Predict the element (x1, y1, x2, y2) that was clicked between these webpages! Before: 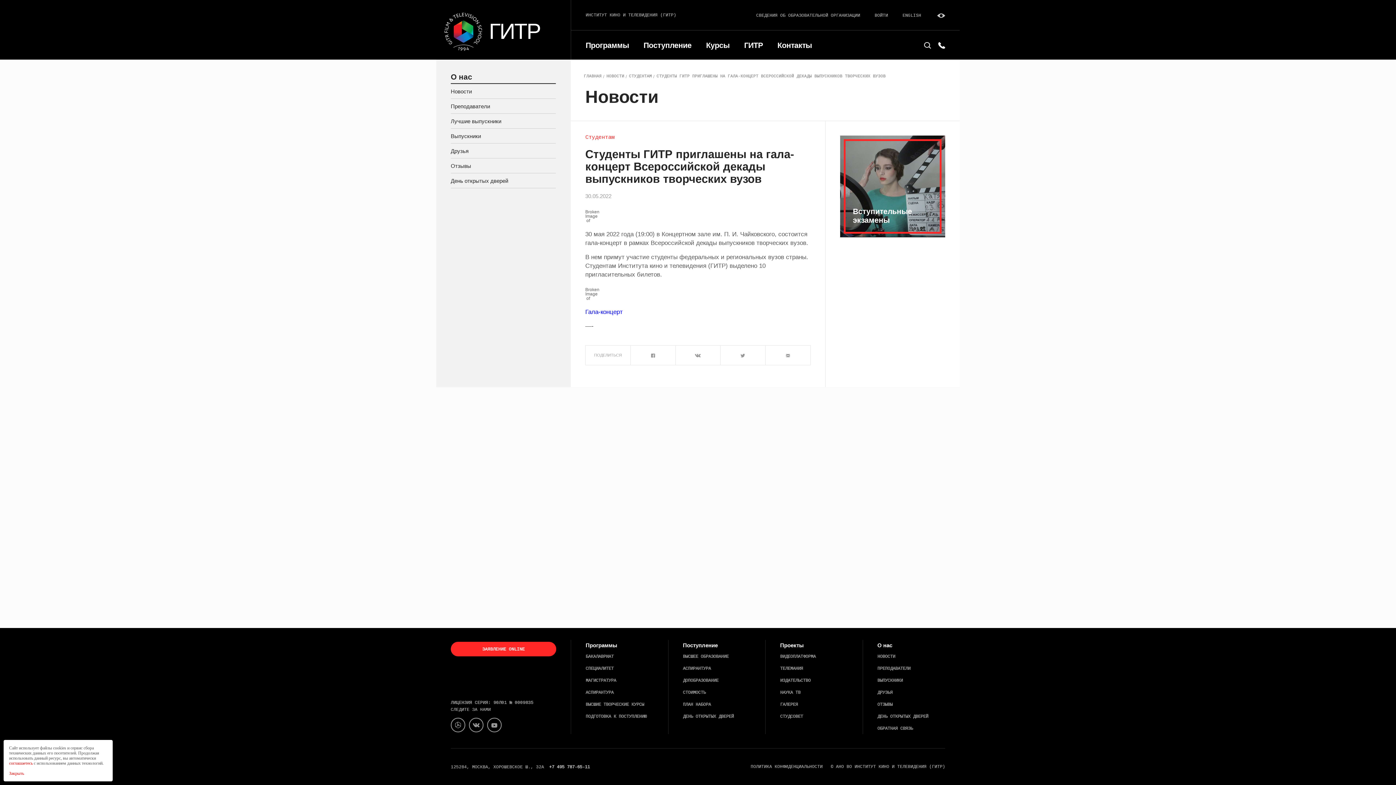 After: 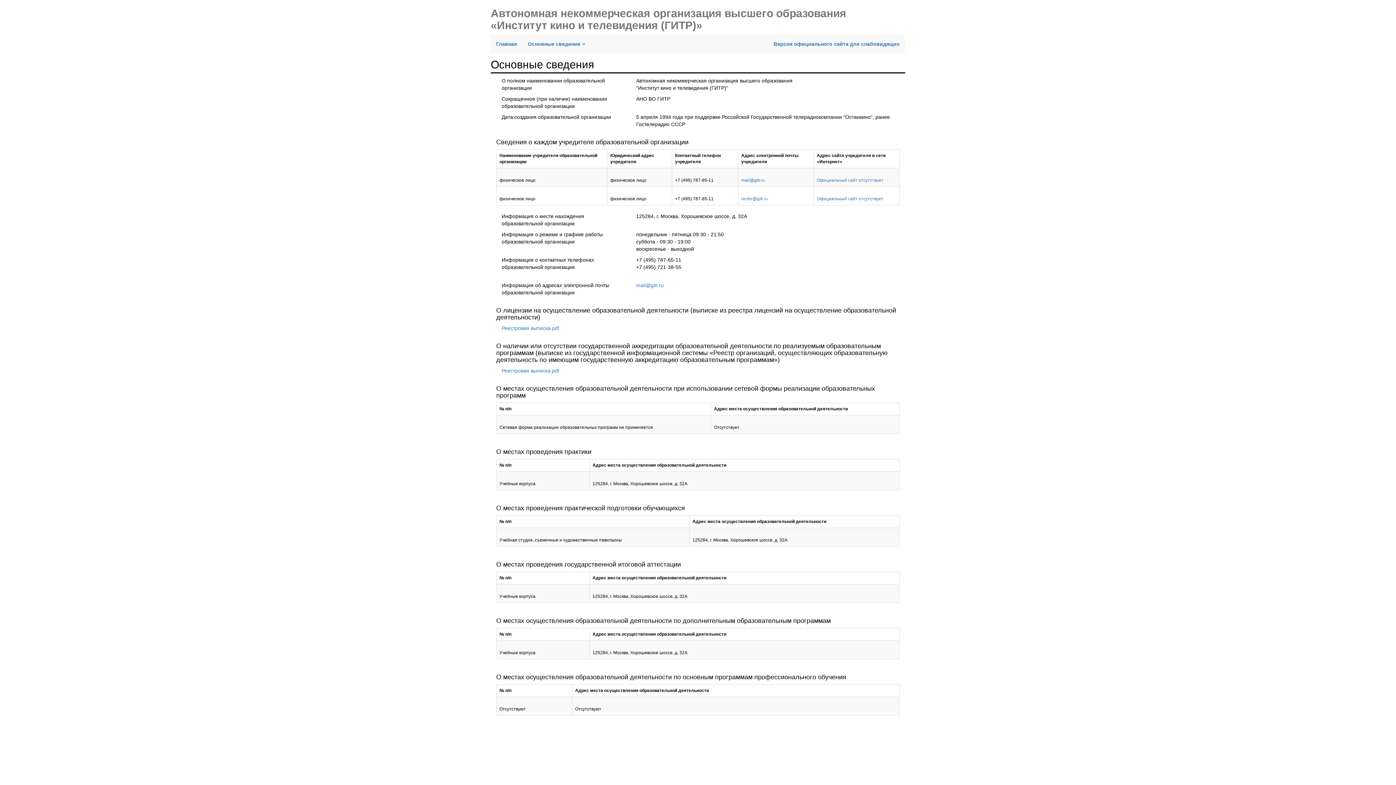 Action: label: СВЕДЕНИЯ ОБ ОБРАЗОВАТЕЛЬНОЙ ОРГАНИЗАЦИИ bbox: (756, 12, 860, 19)